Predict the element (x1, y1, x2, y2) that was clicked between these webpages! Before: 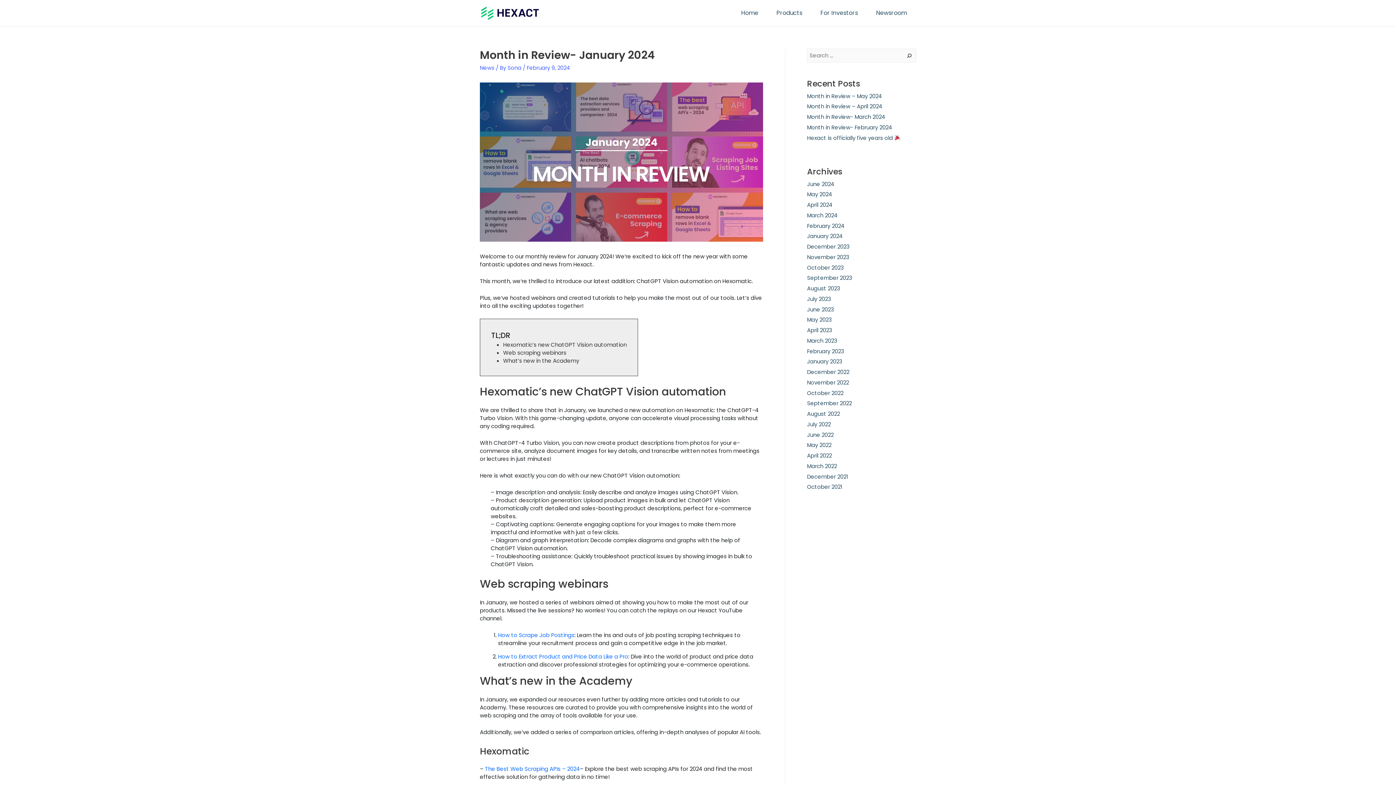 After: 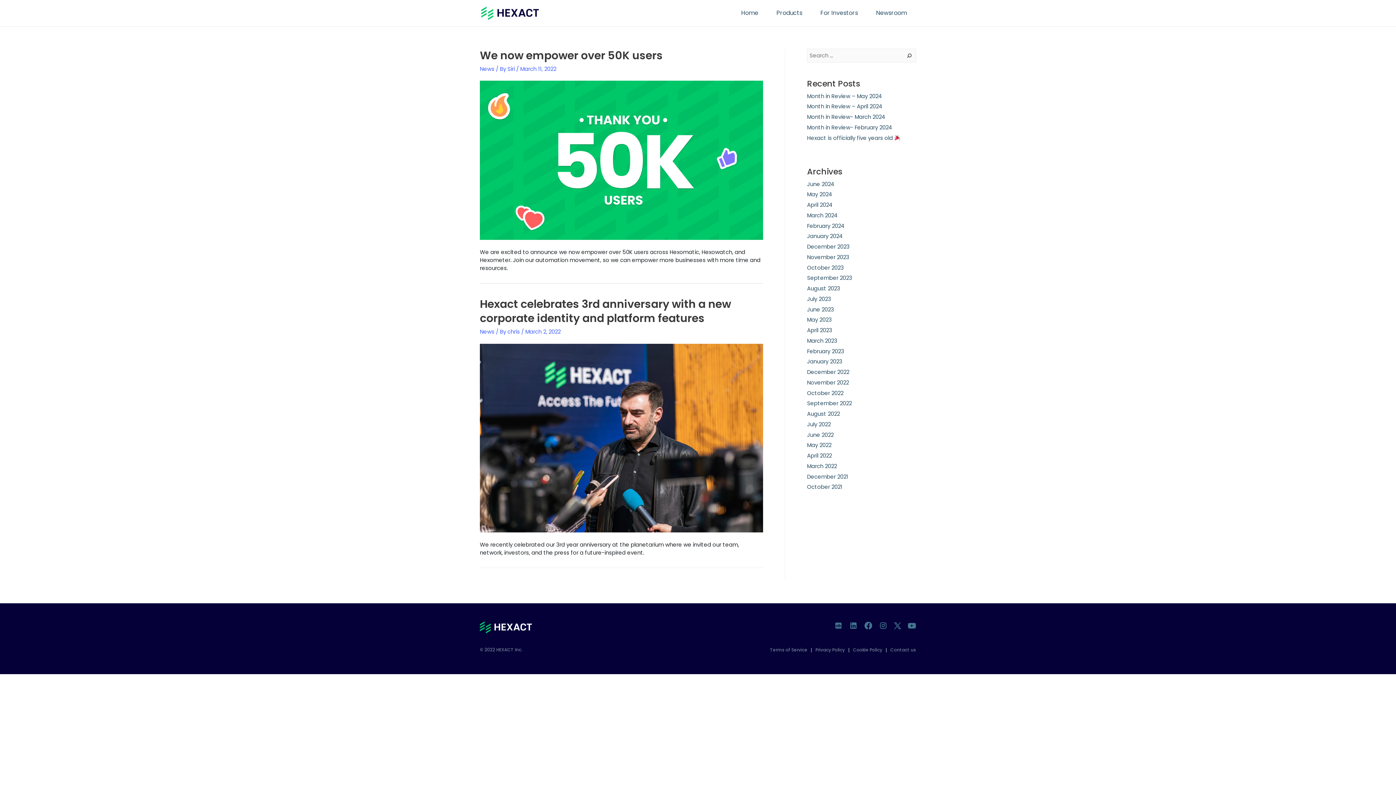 Action: bbox: (807, 462, 837, 470) label: March 2022